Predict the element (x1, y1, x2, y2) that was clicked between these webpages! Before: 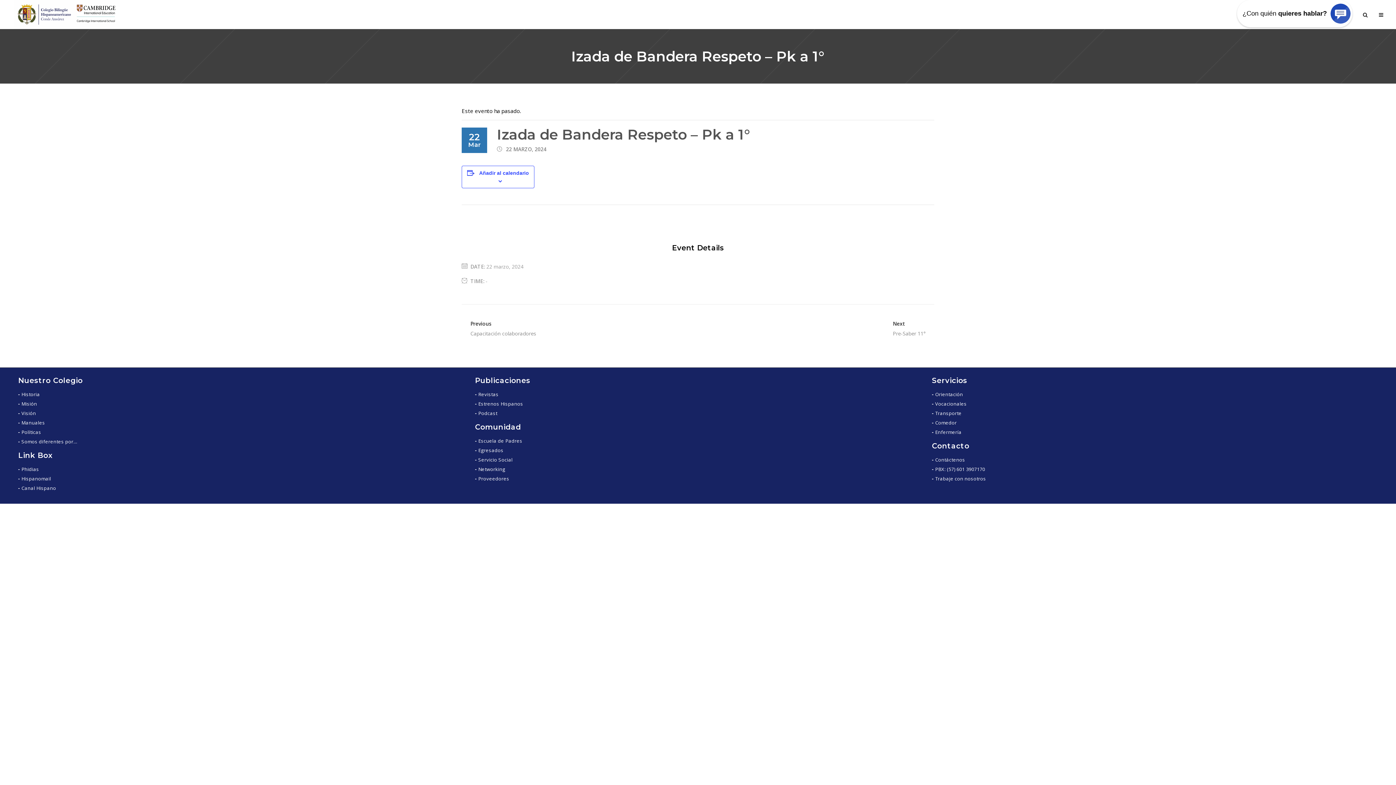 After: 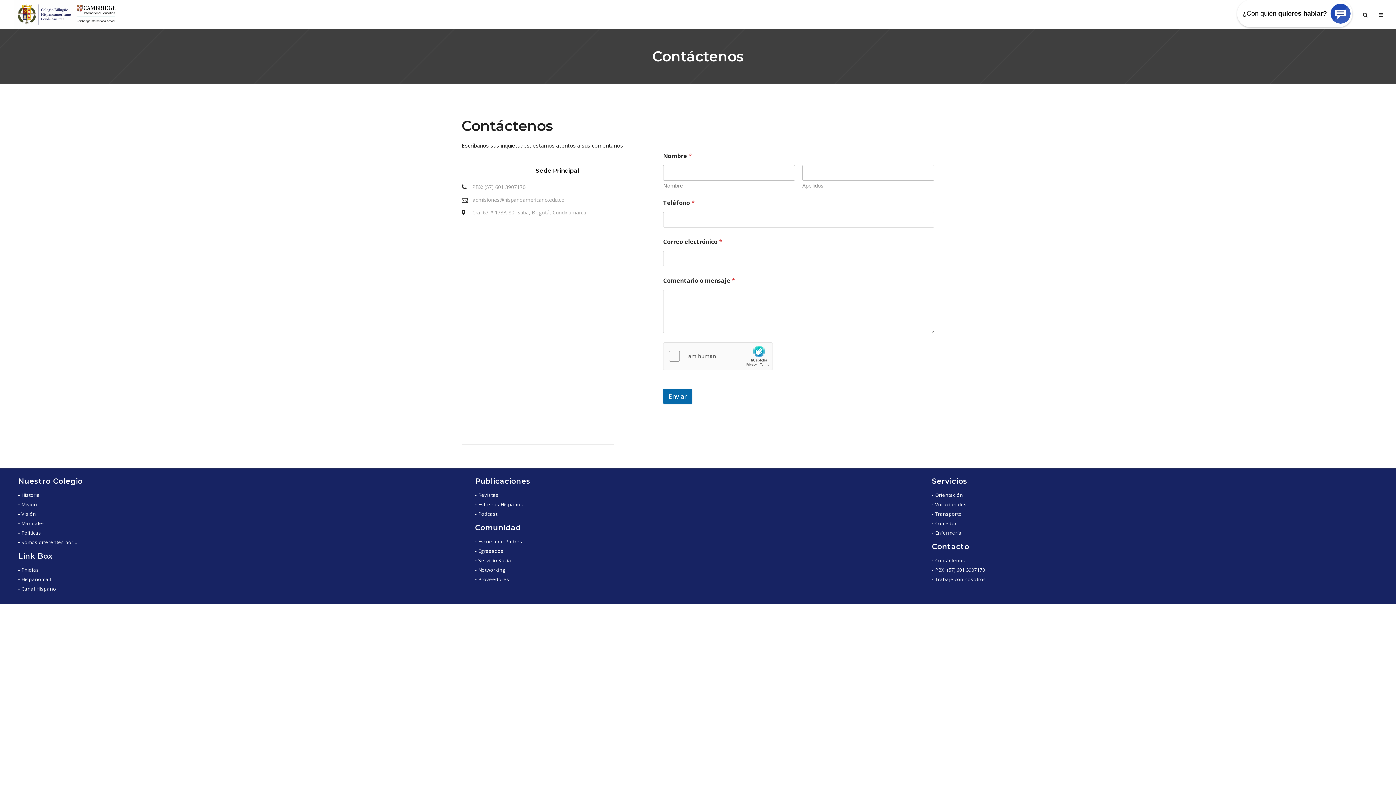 Action: label: Contáctenos bbox: (935, 456, 965, 463)